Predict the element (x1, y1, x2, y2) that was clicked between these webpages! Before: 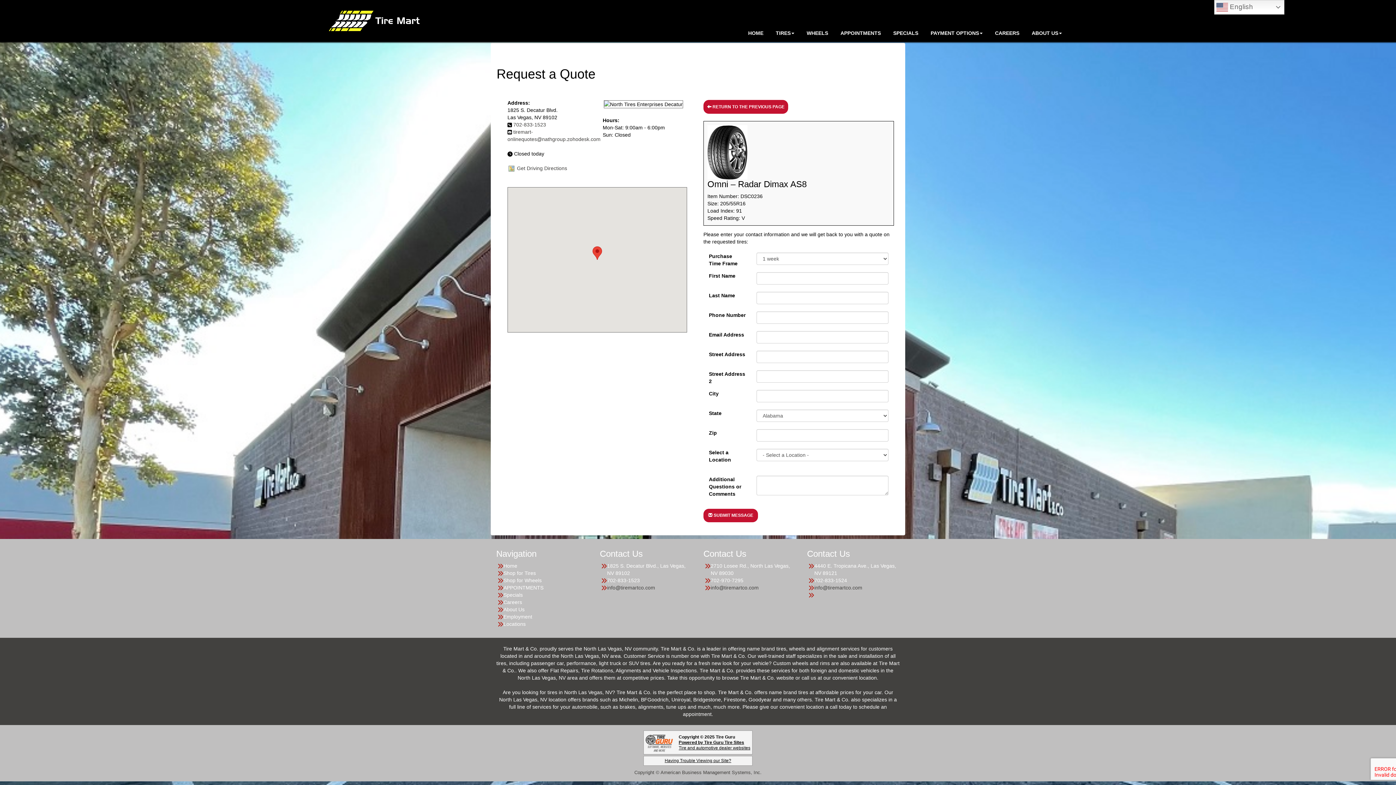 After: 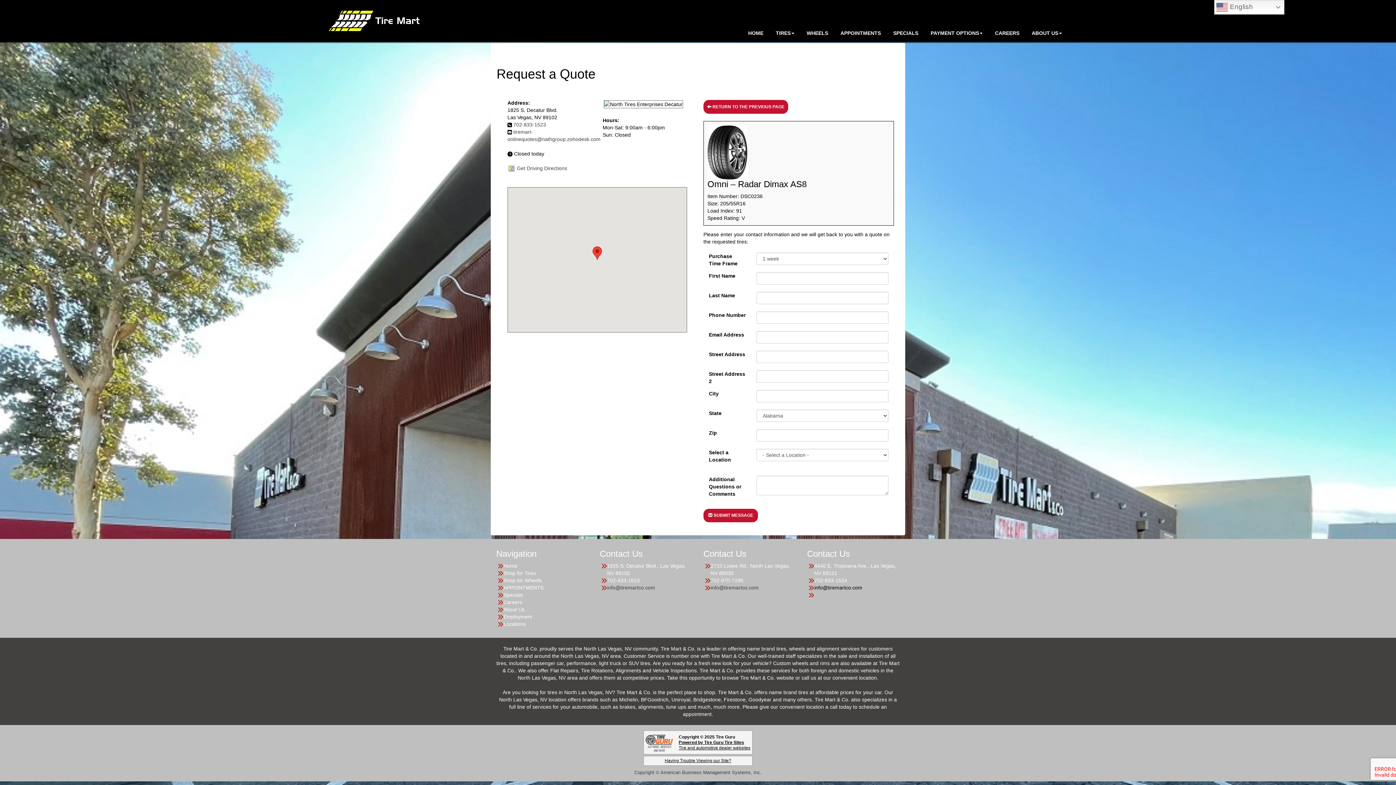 Action: bbox: (814, 584, 862, 591) label: info@tiremartco.com